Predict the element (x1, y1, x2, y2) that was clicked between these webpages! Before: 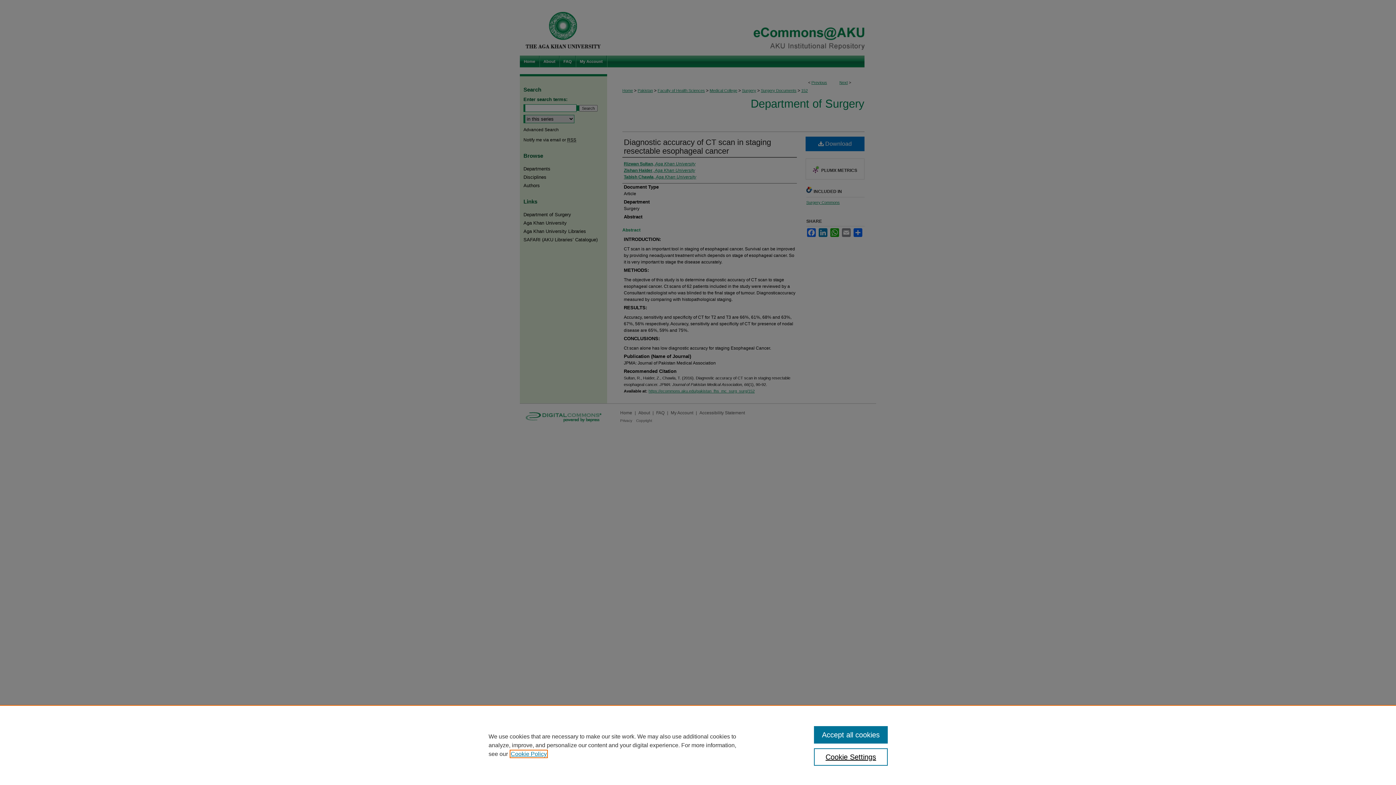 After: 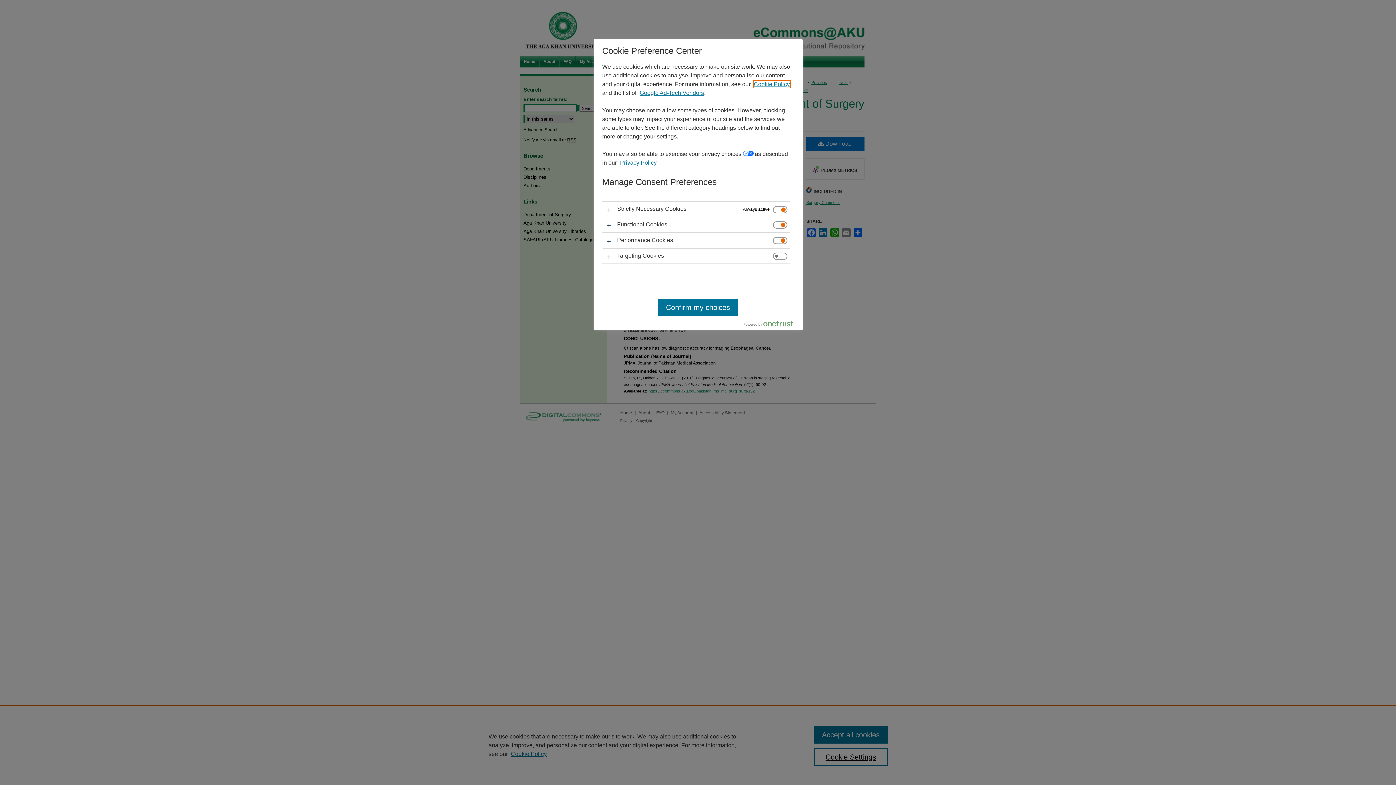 Action: label: Cookie Settings bbox: (814, 748, 887, 766)